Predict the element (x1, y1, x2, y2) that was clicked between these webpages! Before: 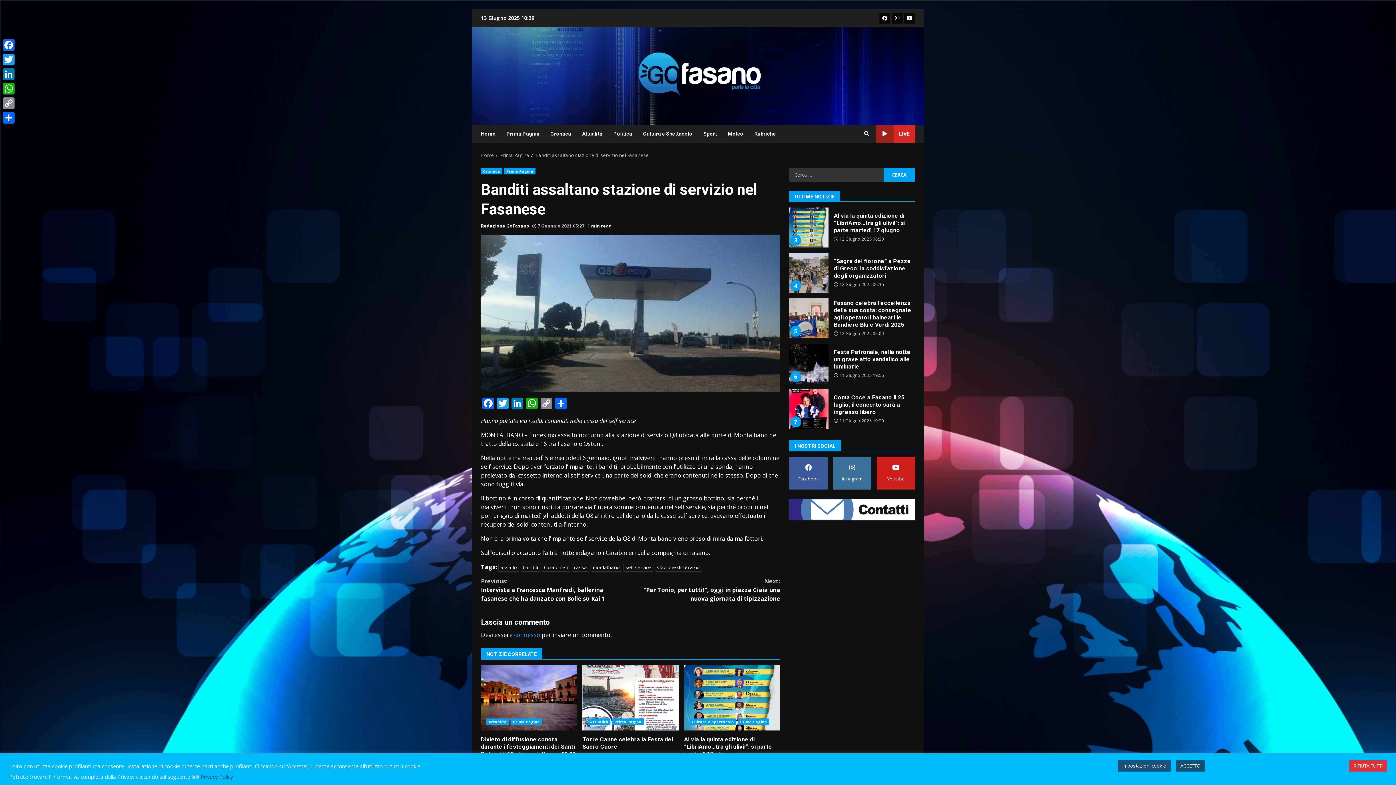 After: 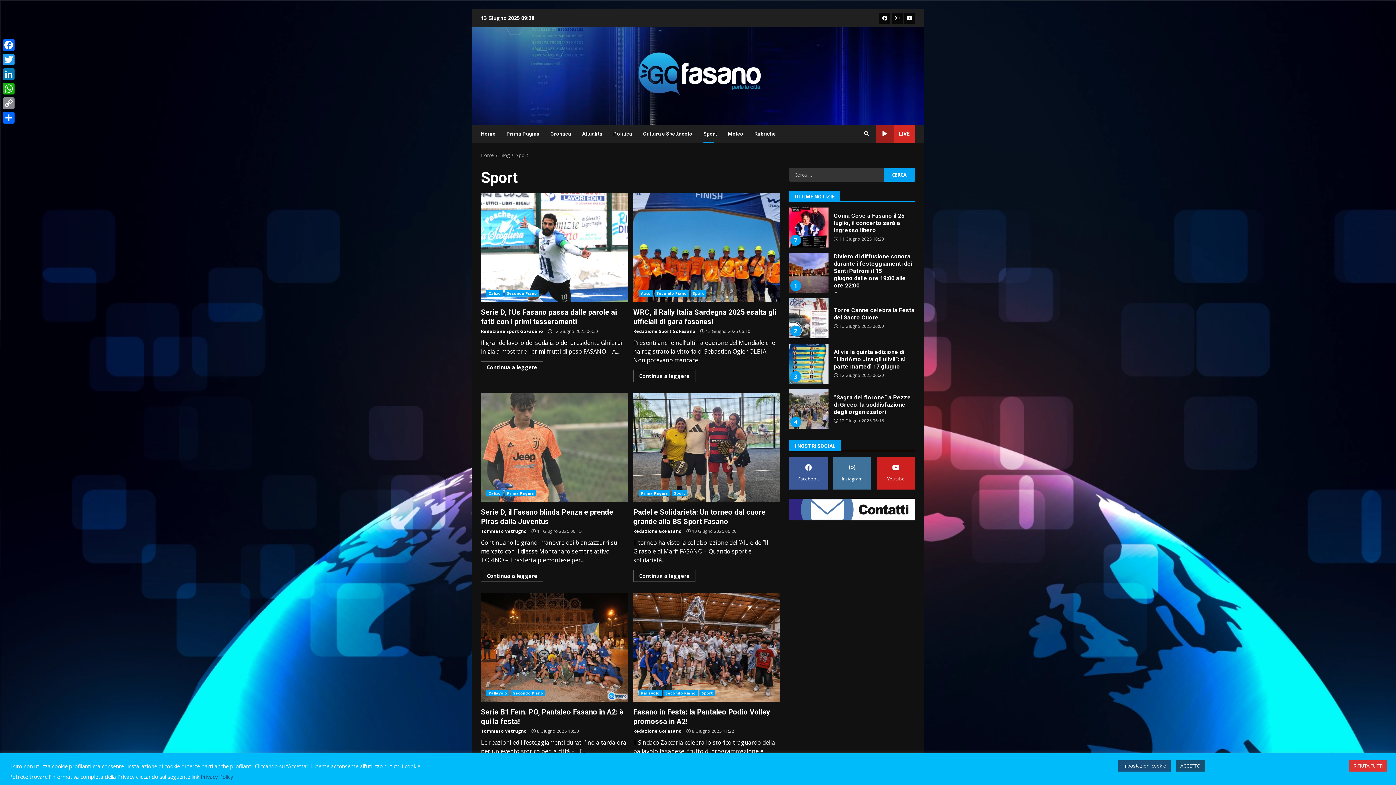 Action: bbox: (698, 124, 722, 142) label: Sport